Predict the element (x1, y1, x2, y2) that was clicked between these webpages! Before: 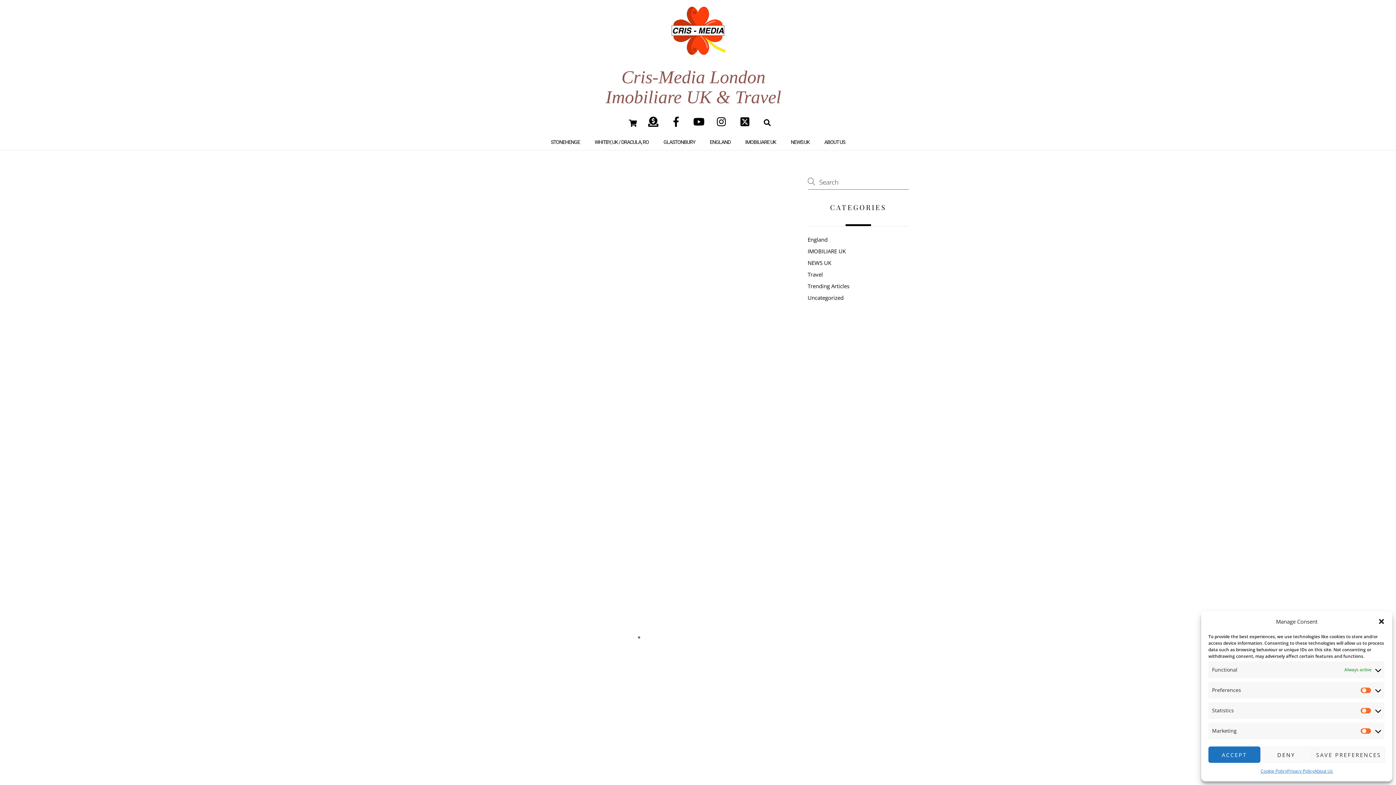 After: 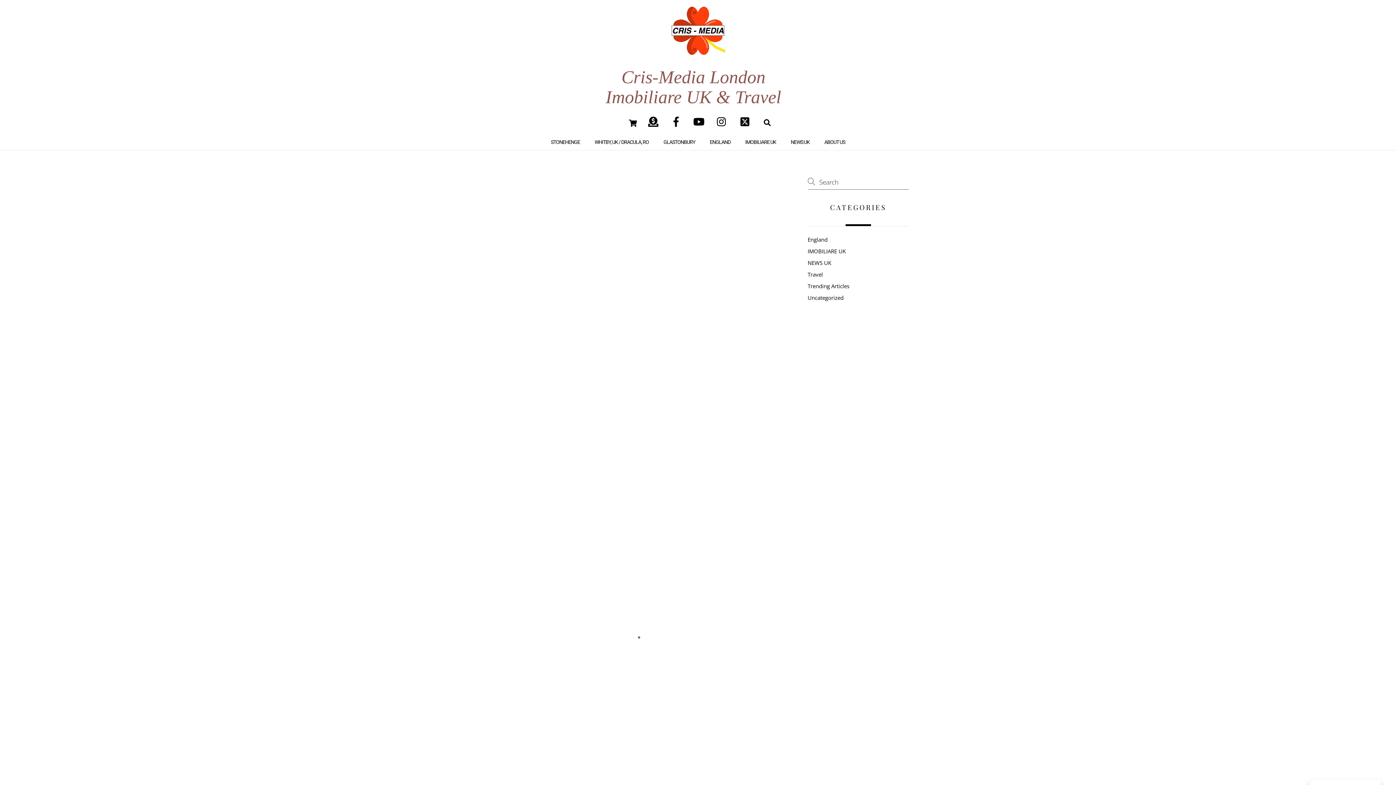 Action: label: Close dialogue bbox: (1378, 618, 1385, 625)